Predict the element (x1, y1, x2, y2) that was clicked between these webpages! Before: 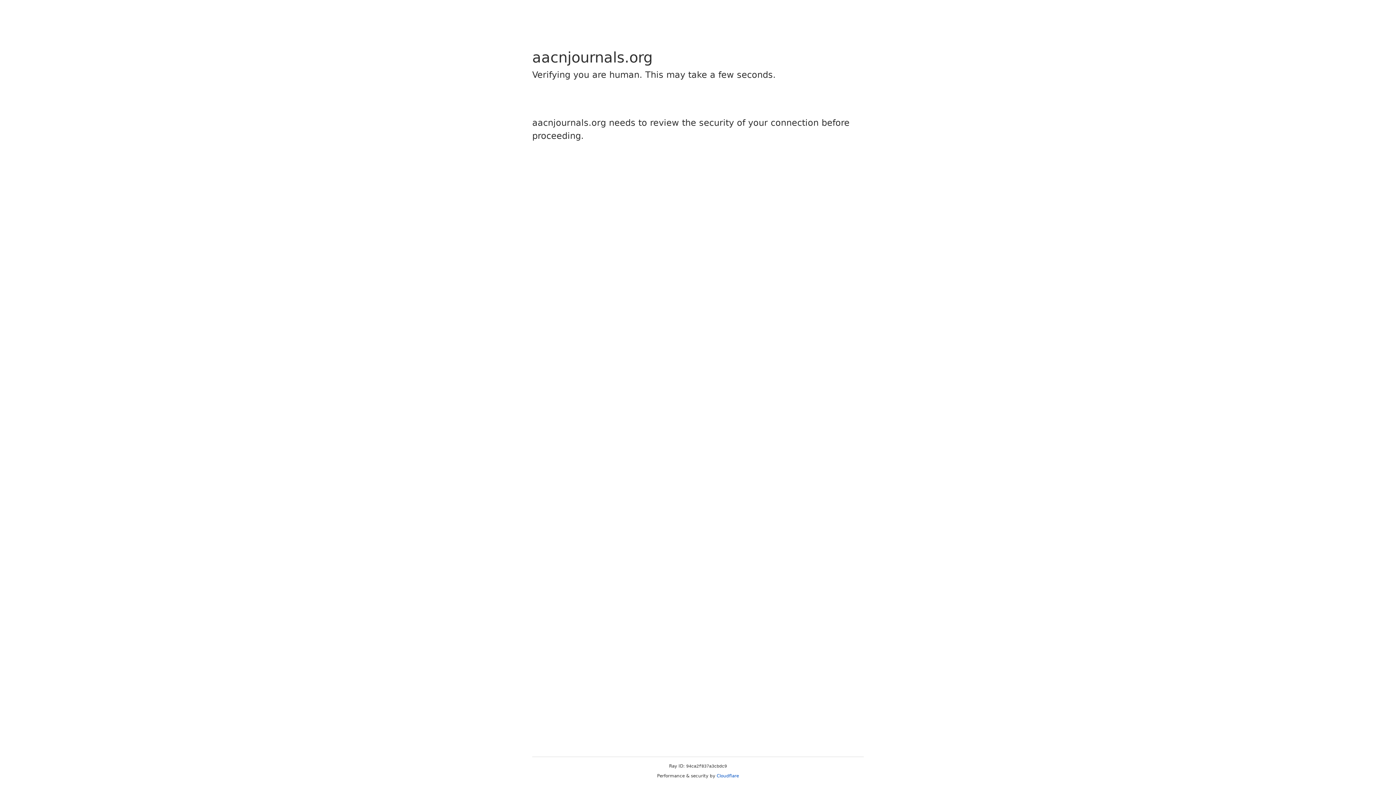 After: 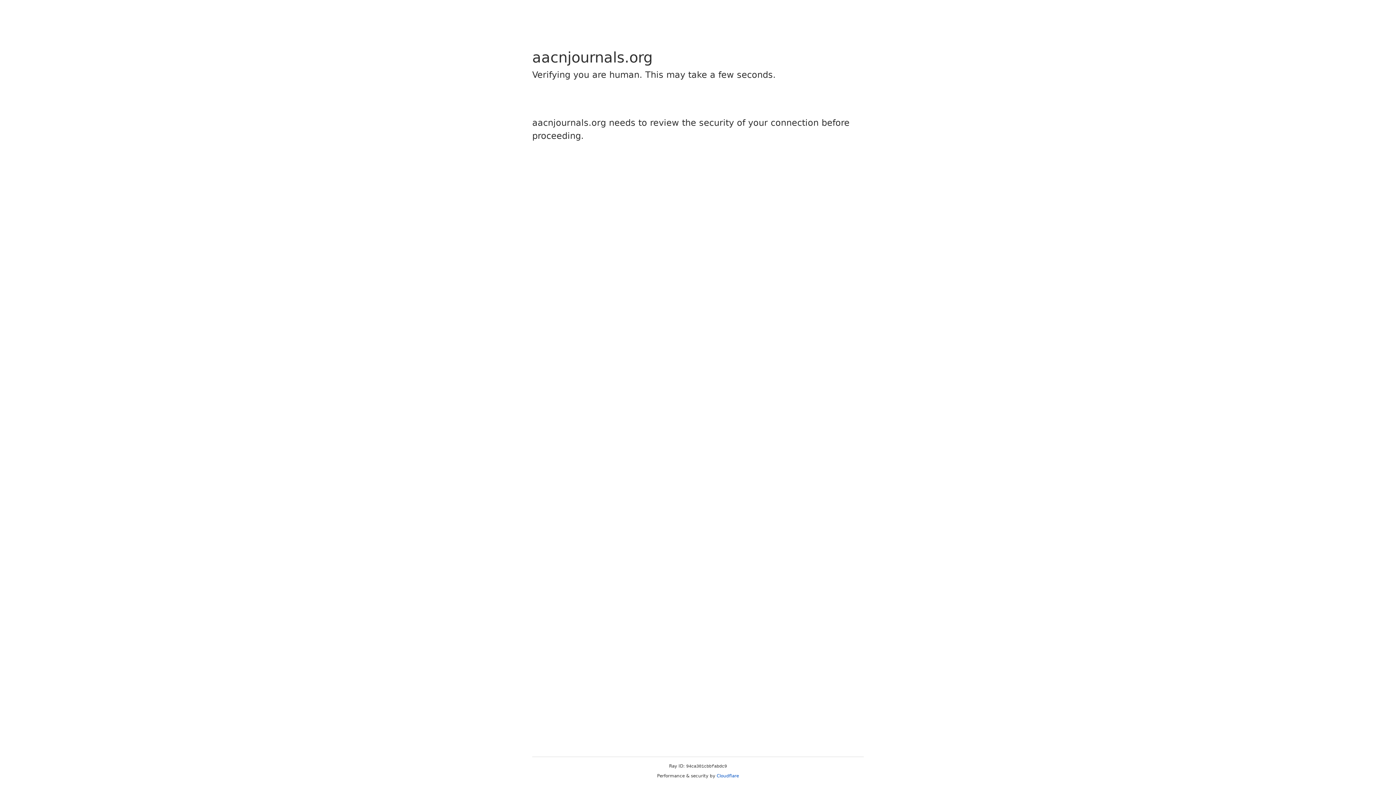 Action: label: Cloudflare bbox: (716, 773, 739, 778)